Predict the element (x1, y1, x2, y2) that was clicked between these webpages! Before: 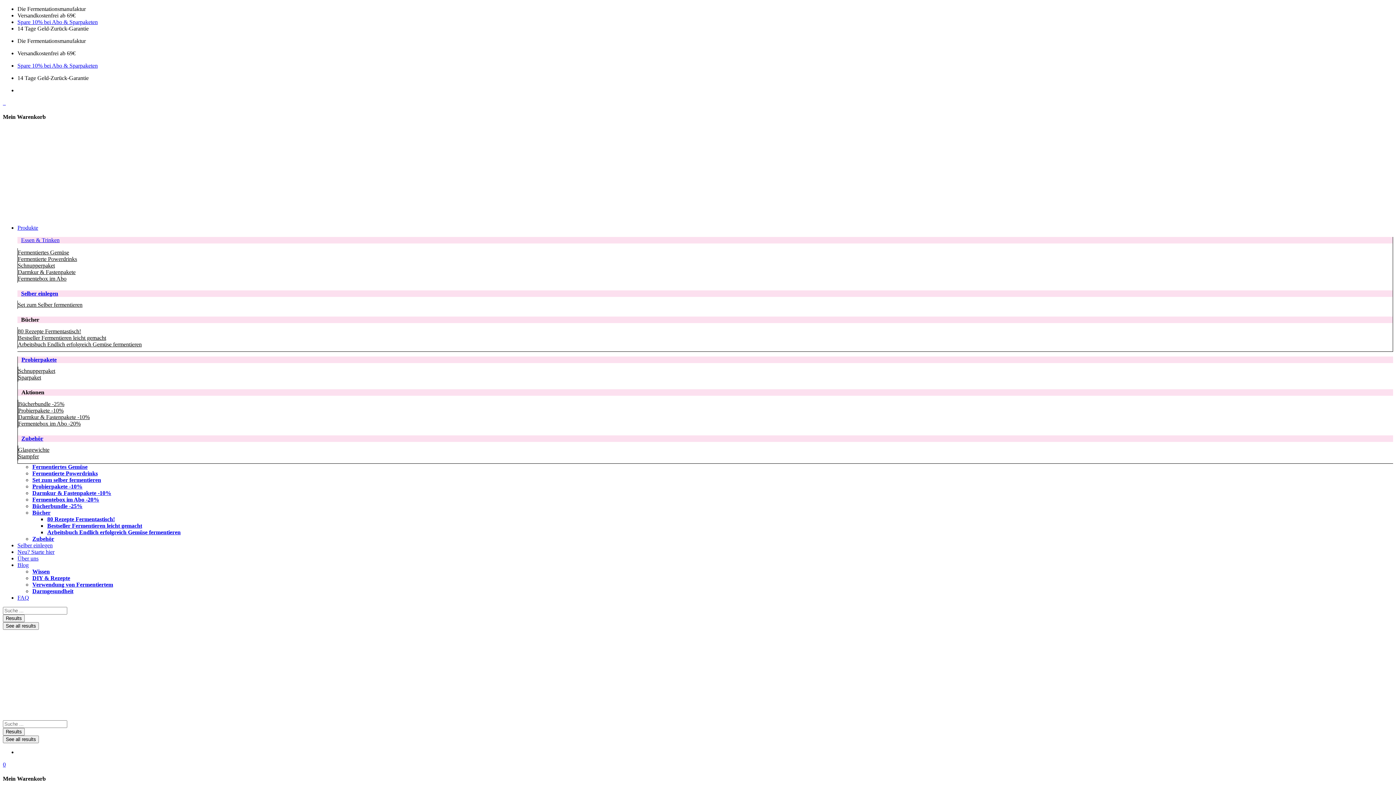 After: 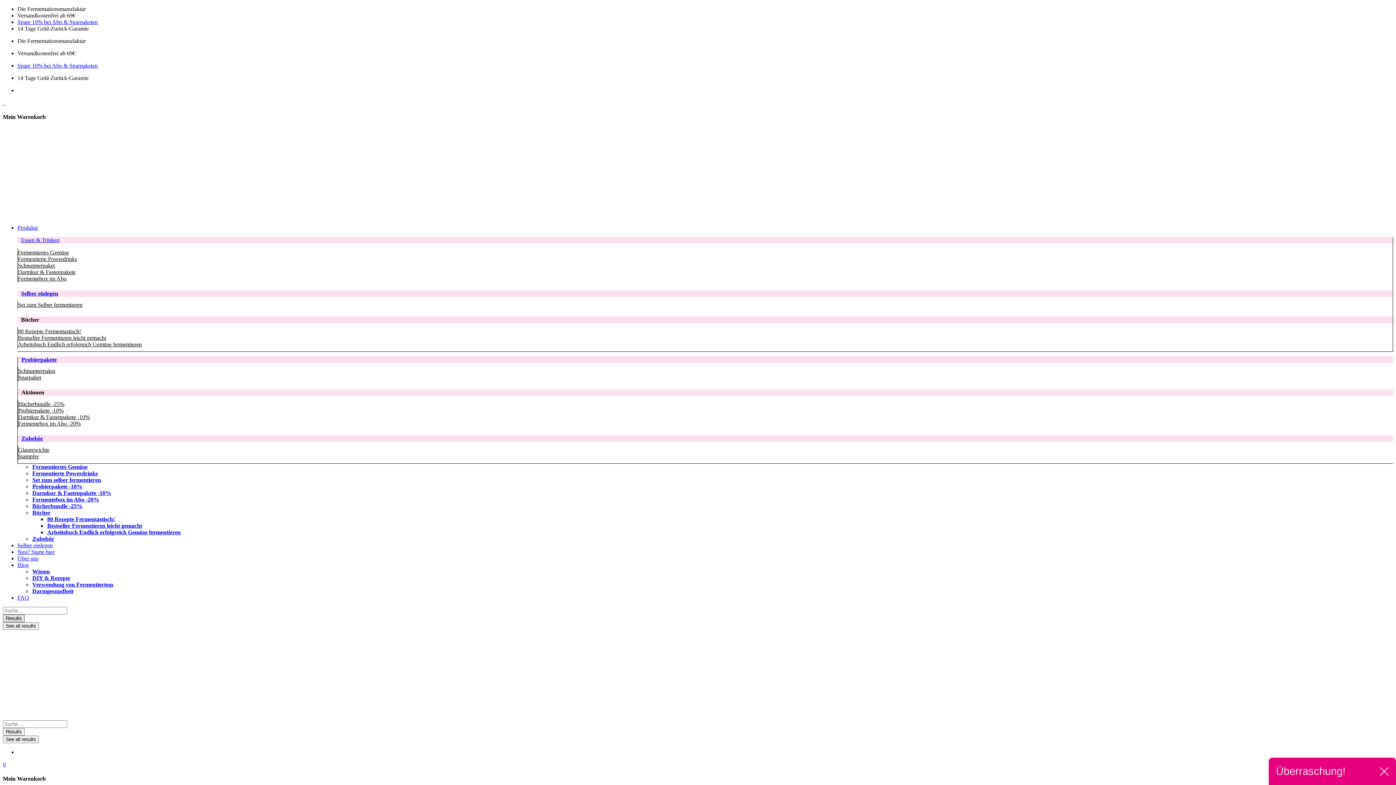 Action: bbox: (2, 614, 24, 622) label: Results